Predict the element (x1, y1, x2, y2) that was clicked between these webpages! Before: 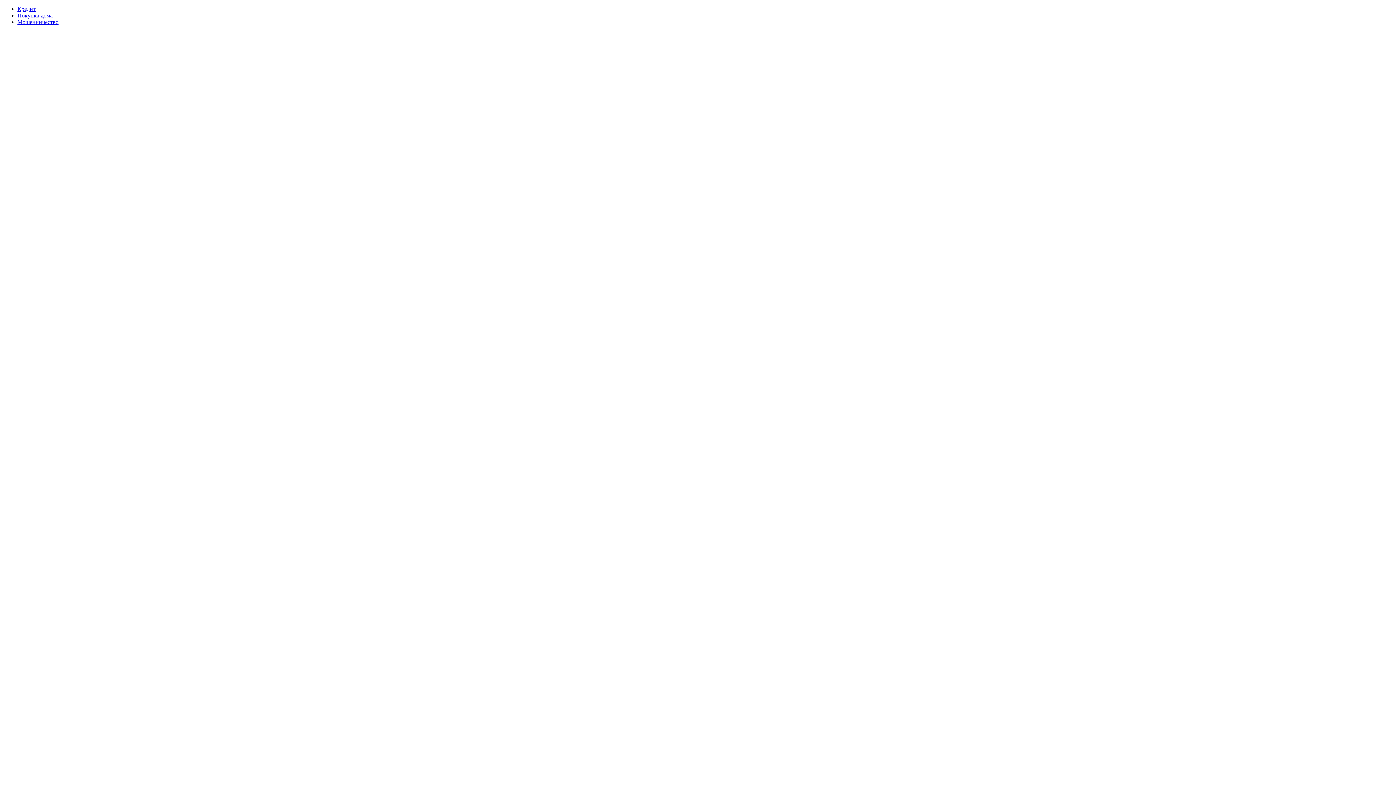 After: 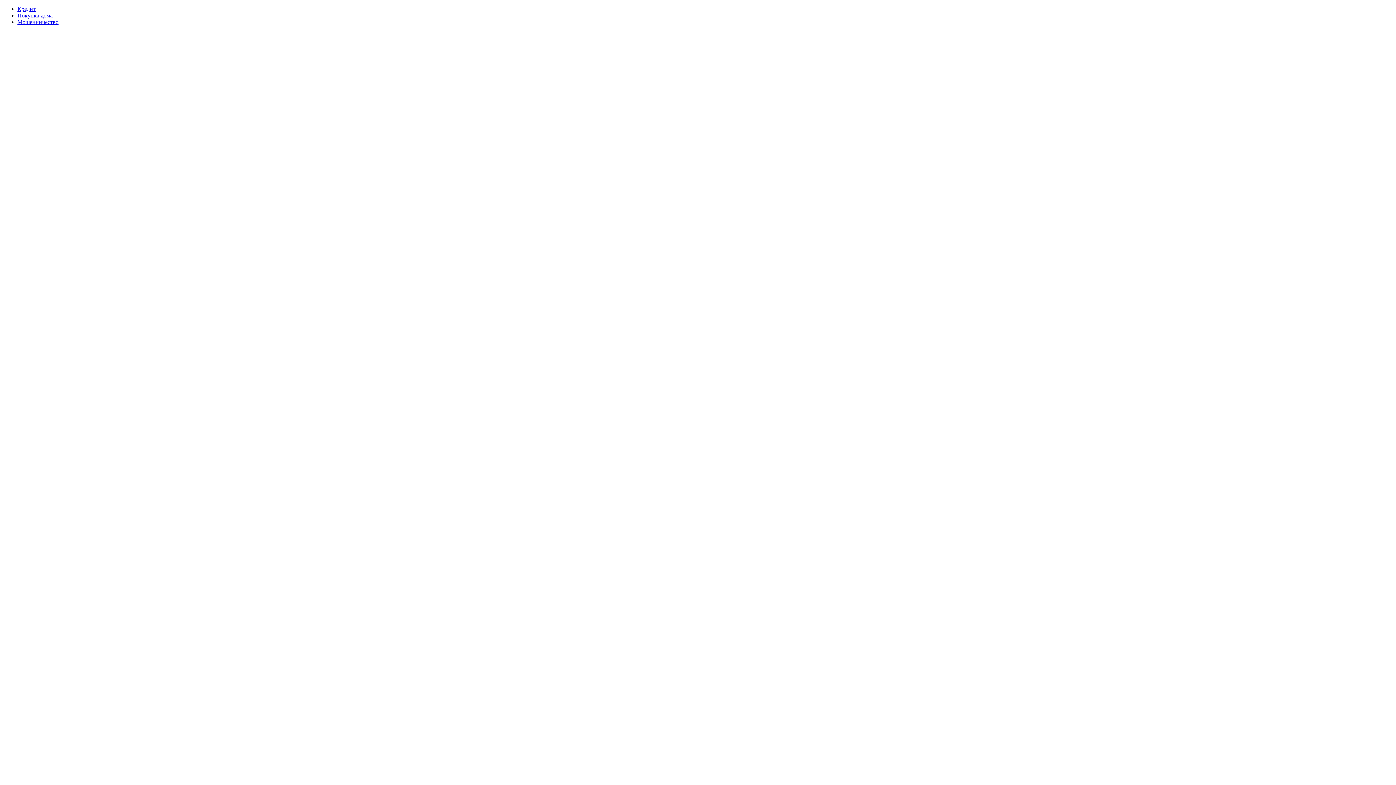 Action: bbox: (17, 5, 35, 12) label: Кредит